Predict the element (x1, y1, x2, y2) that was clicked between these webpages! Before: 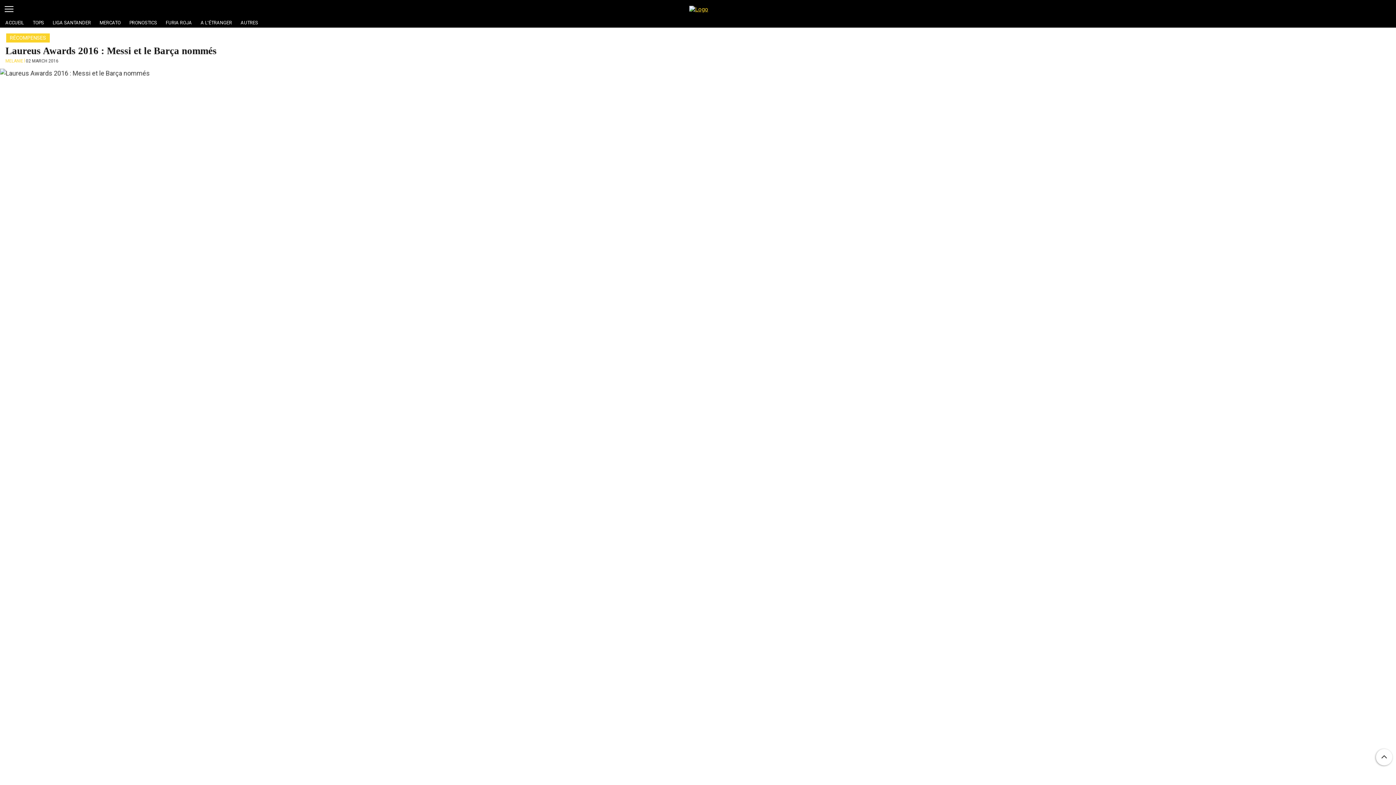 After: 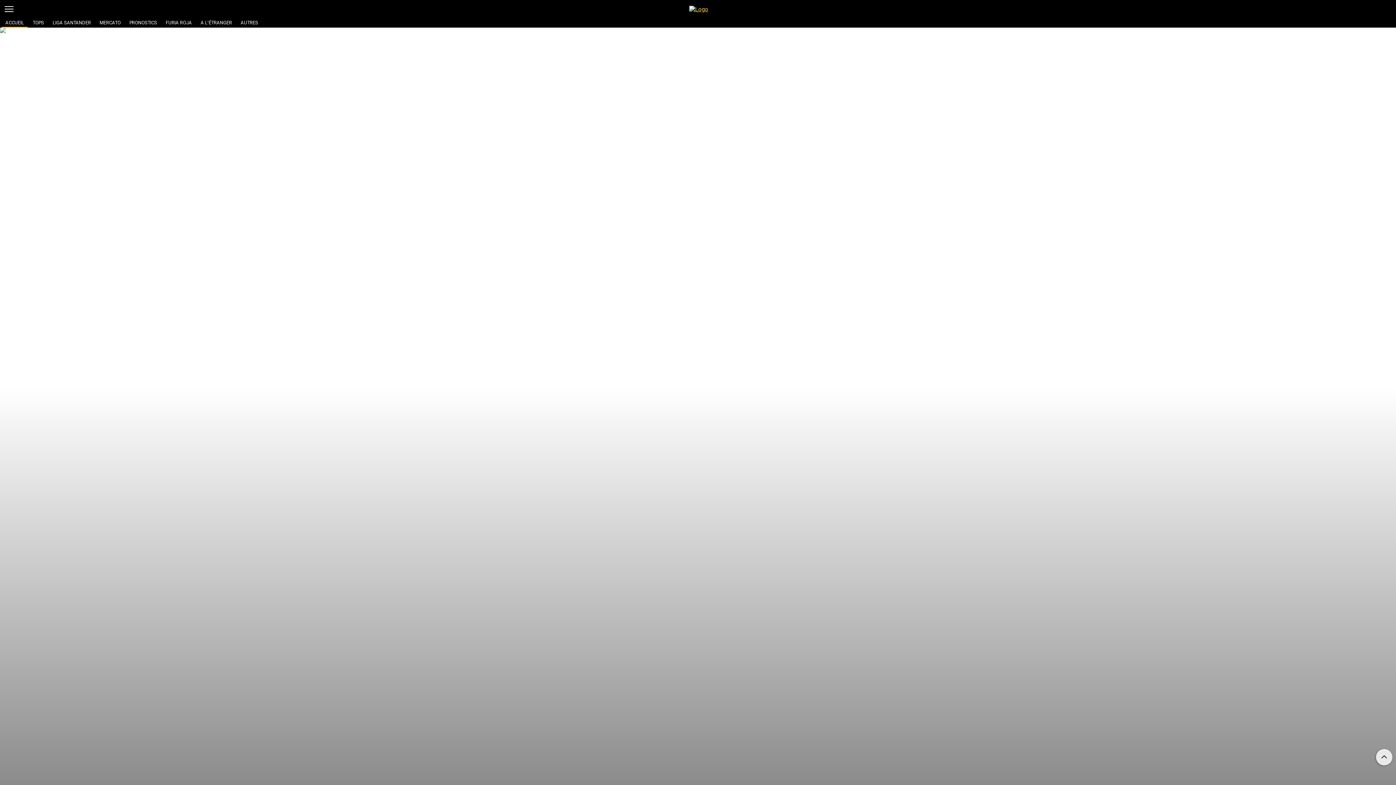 Action: bbox: (689, 5, 708, 12)